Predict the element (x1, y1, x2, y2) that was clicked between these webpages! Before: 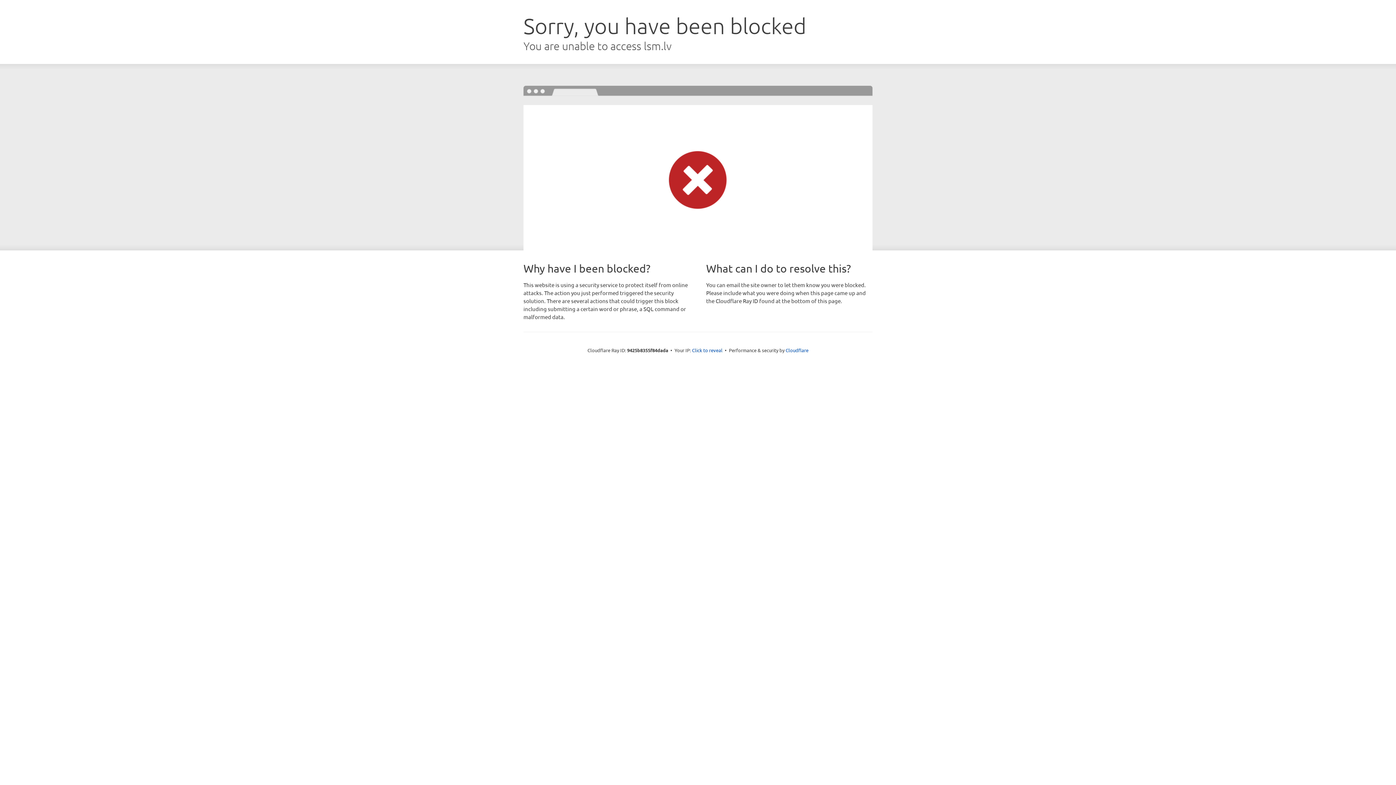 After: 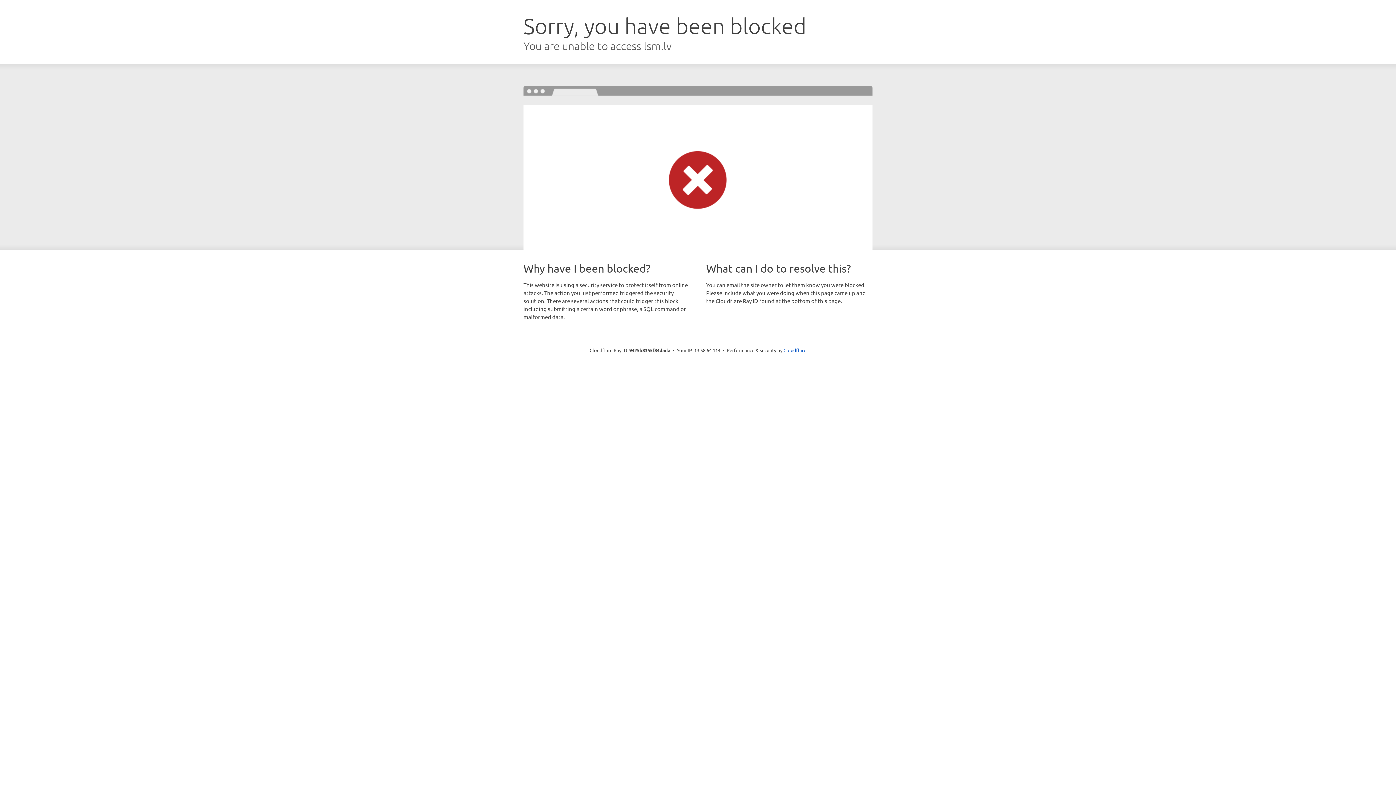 Action: bbox: (692, 346, 722, 353) label: Click to reveal